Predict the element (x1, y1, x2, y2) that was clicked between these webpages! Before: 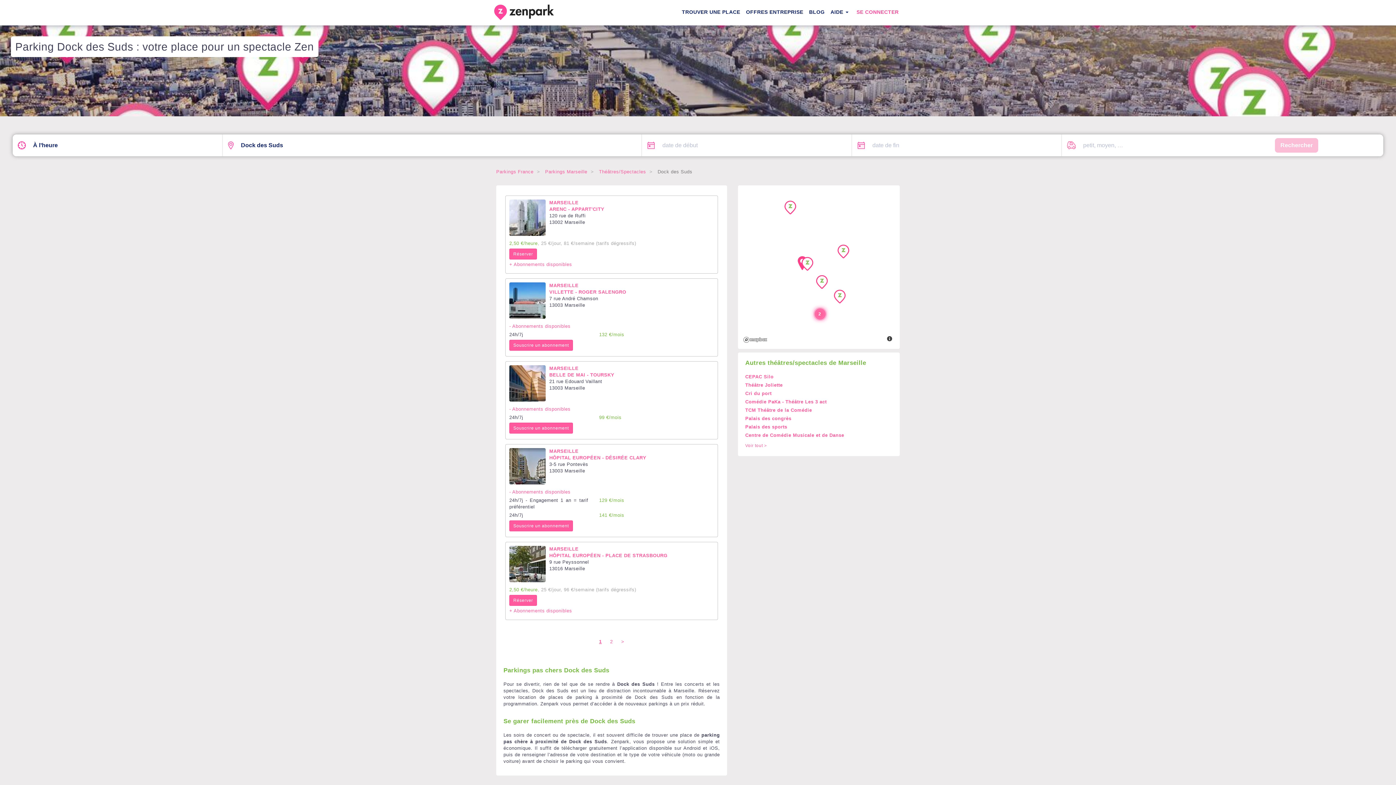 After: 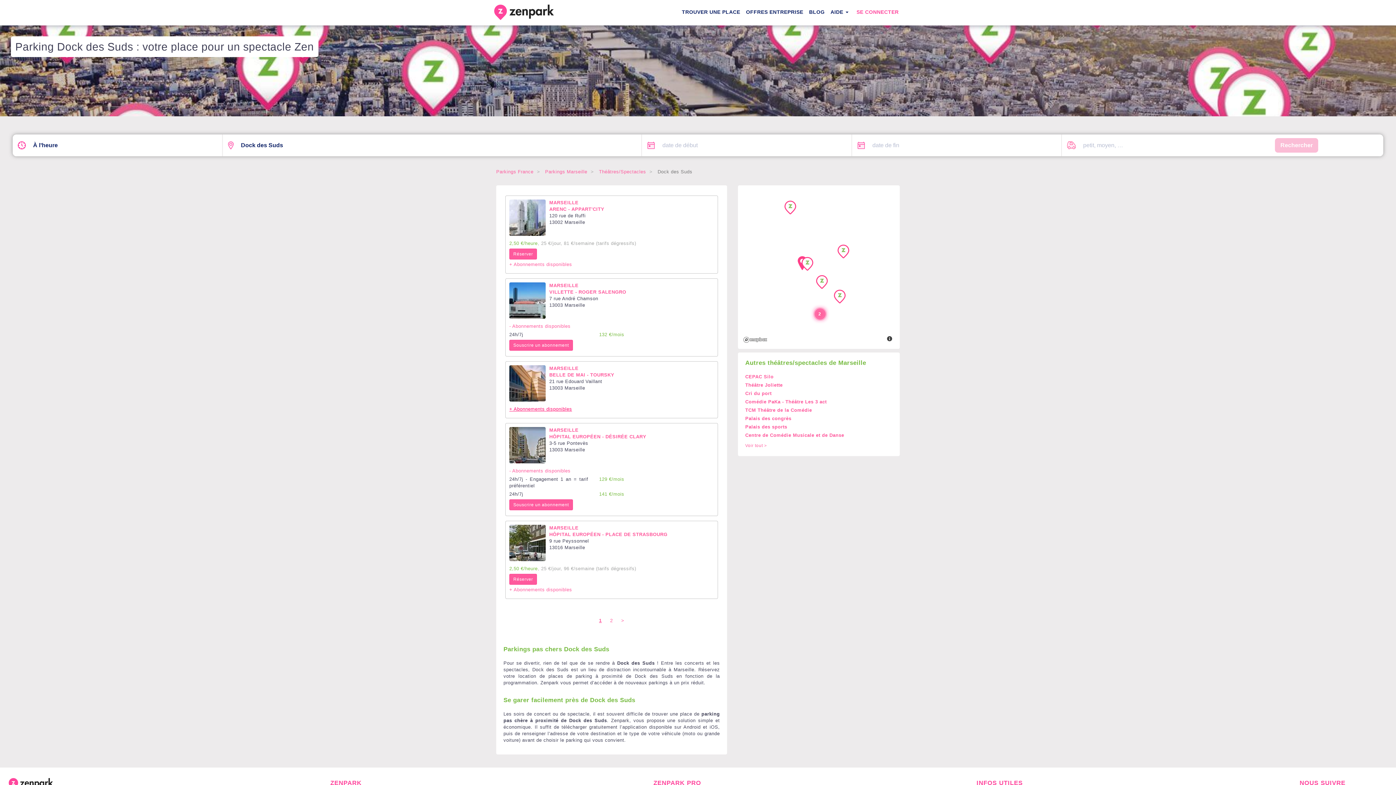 Action: bbox: (509, 406, 570, 412) label: - Abonnements disponibles